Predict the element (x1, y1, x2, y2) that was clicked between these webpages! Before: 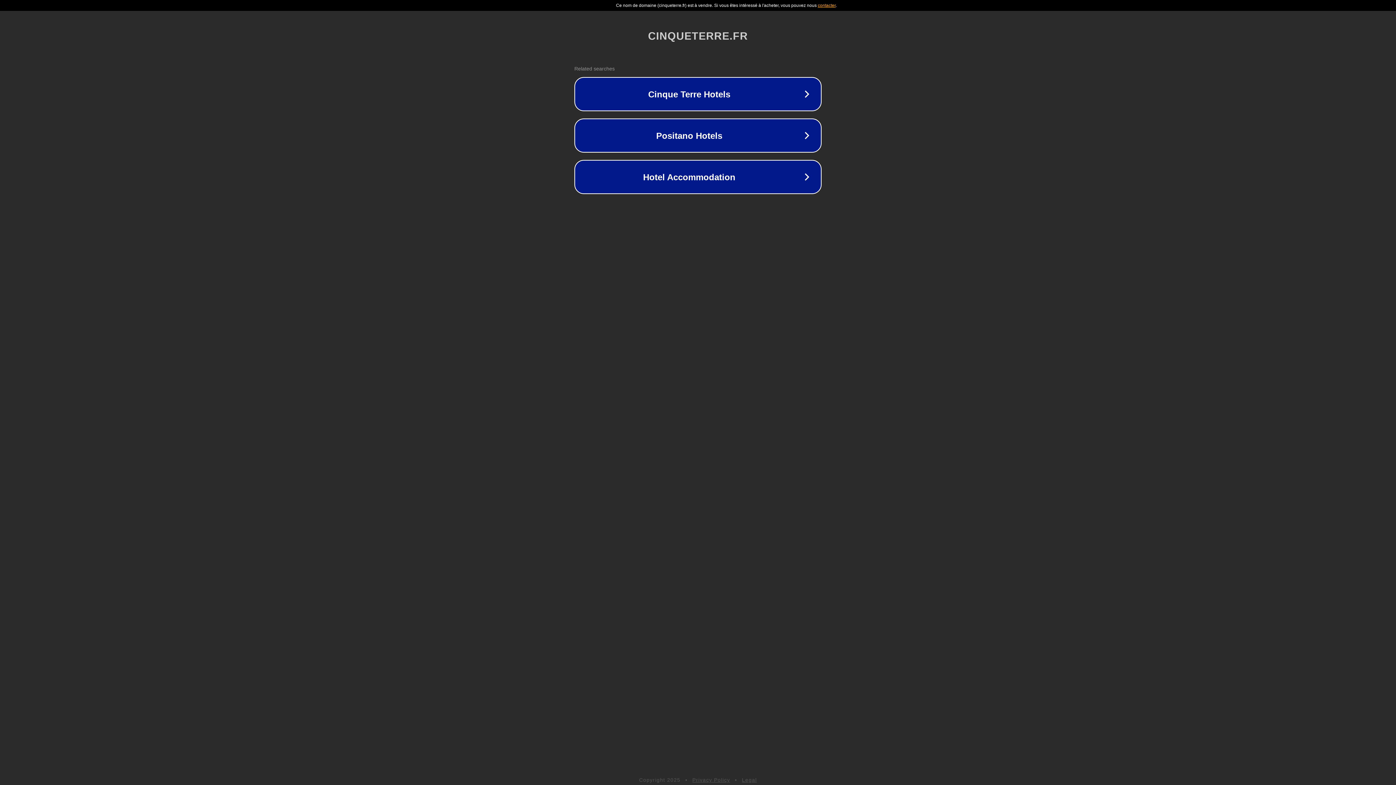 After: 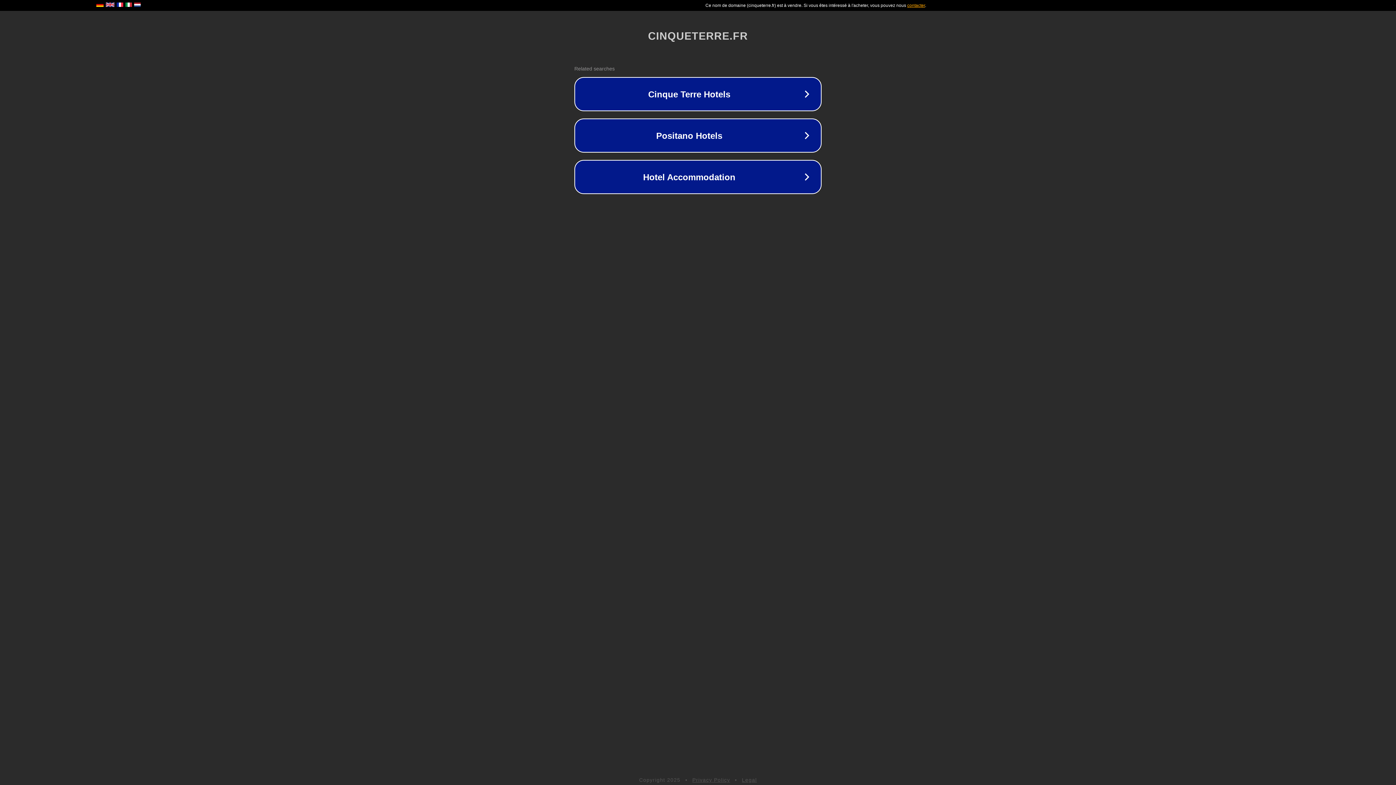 Action: bbox: (692, 777, 730, 783) label: Privacy Policy